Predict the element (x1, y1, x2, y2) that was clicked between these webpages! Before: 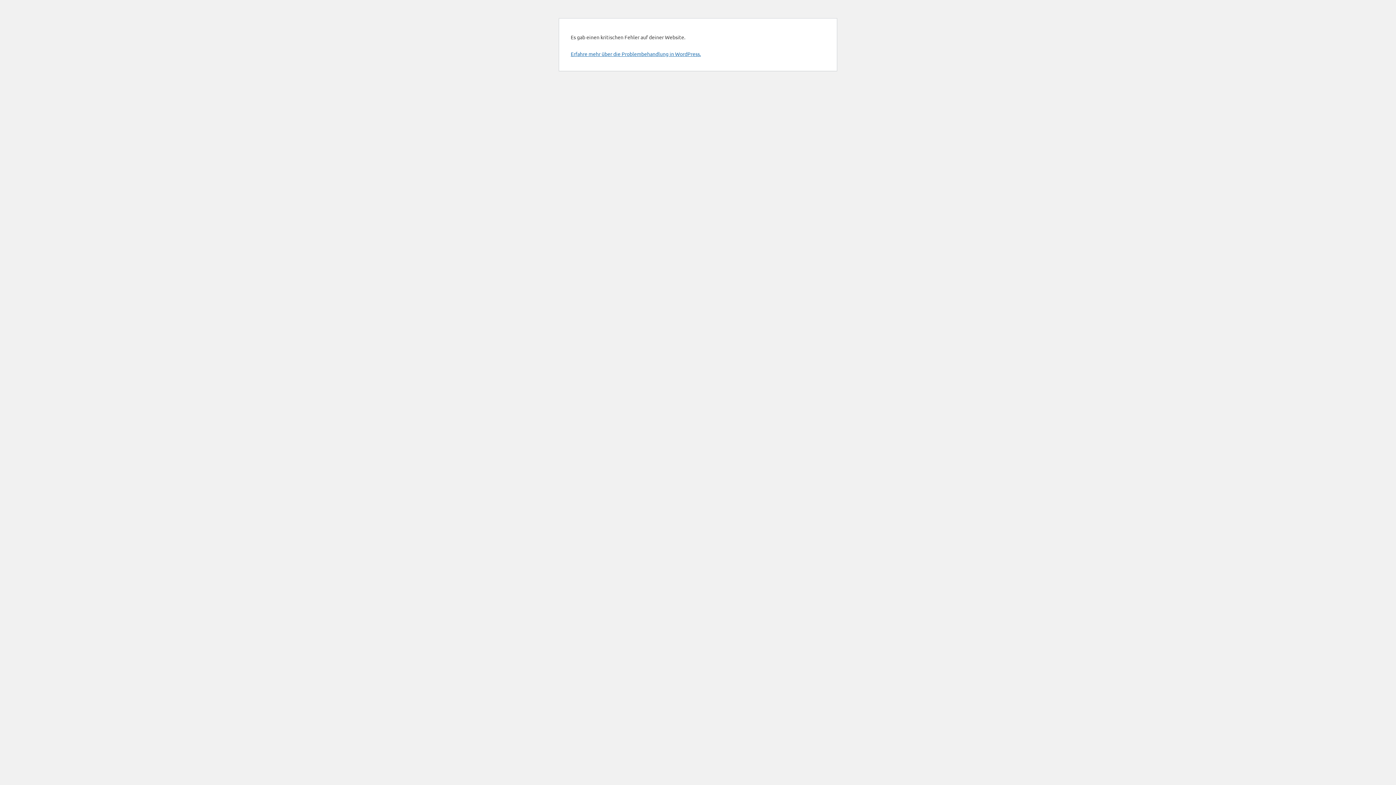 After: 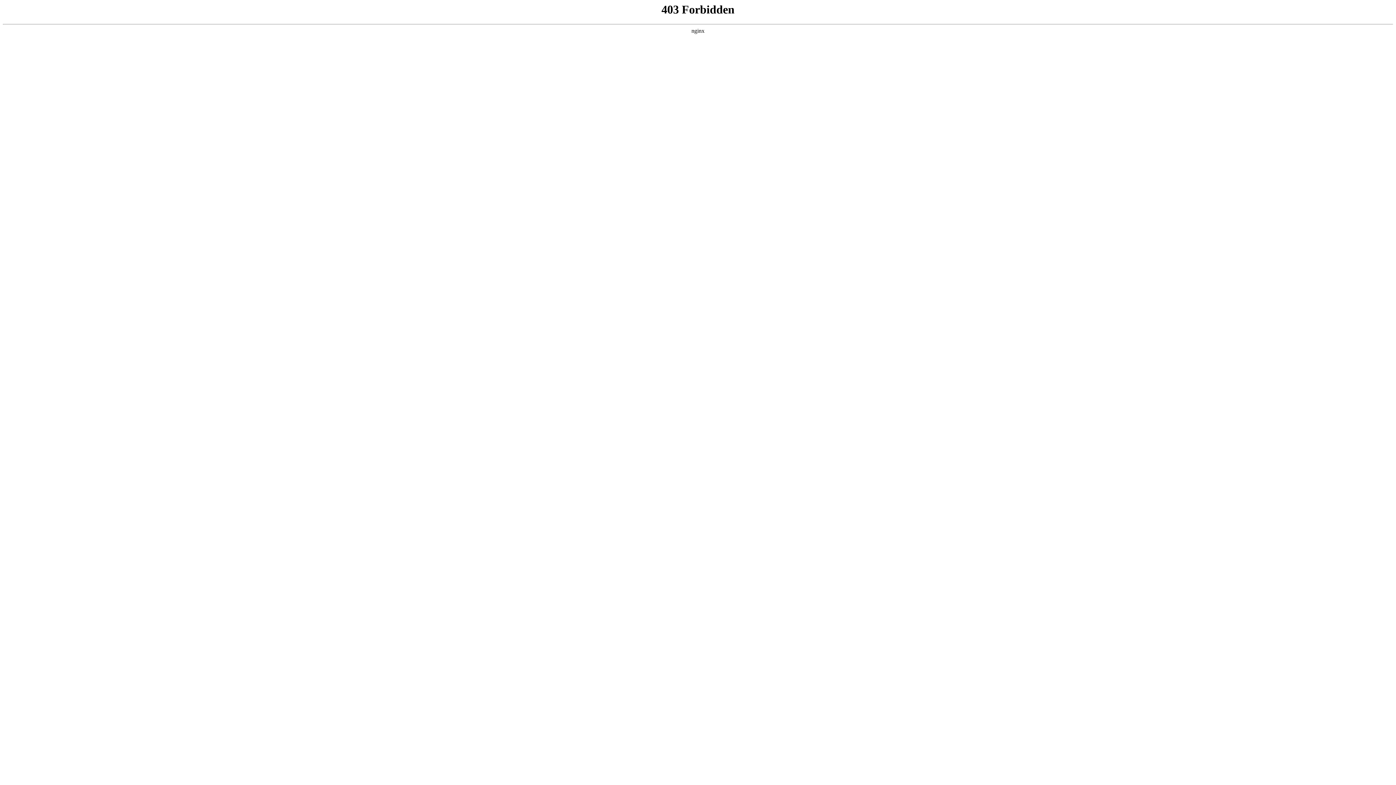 Action: bbox: (570, 50, 701, 57) label: Erfahre mehr über die Problembehandlung in WordPress.